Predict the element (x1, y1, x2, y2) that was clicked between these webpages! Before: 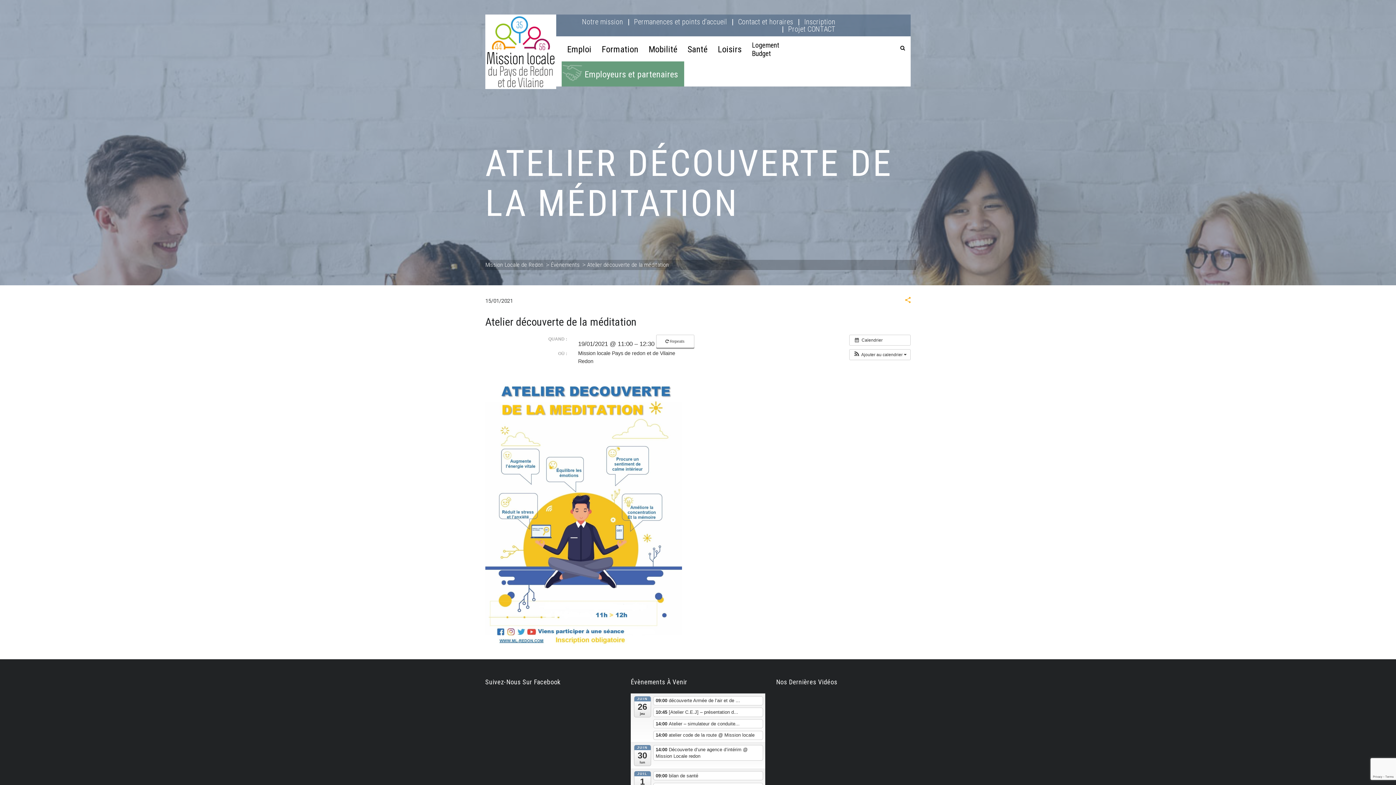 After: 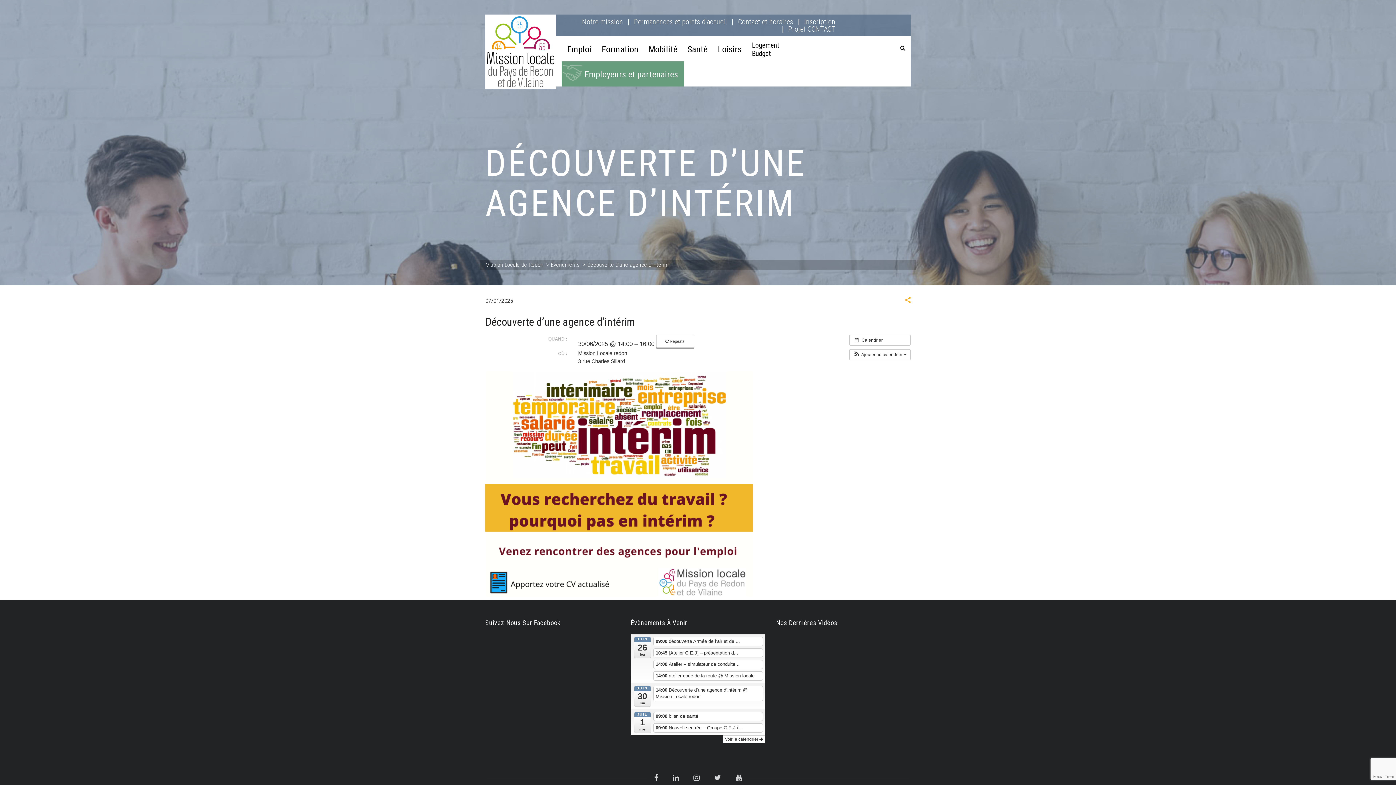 Action: bbox: (653, 745, 763, 761) label: 14:00 Découverte d’une agence d’intérim @ Mission Locale redon